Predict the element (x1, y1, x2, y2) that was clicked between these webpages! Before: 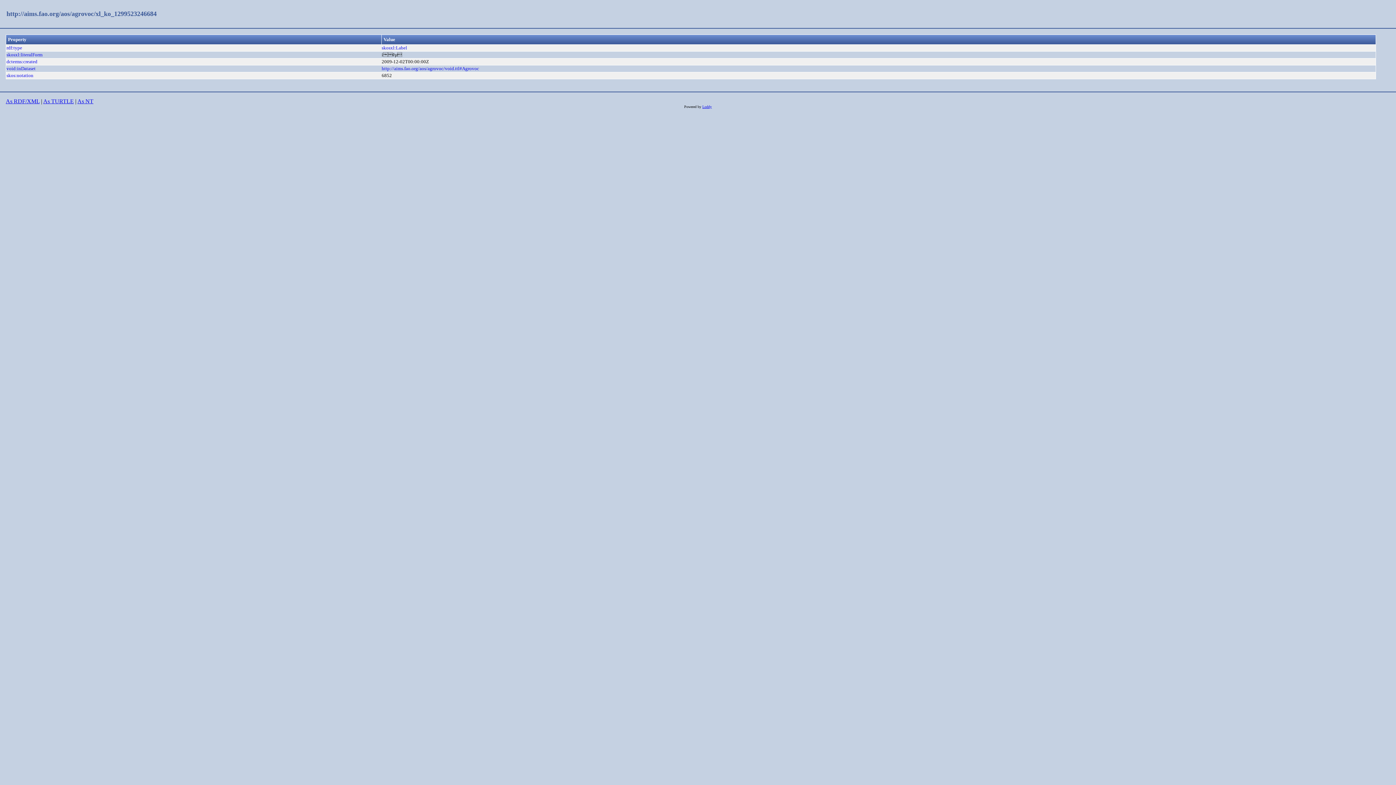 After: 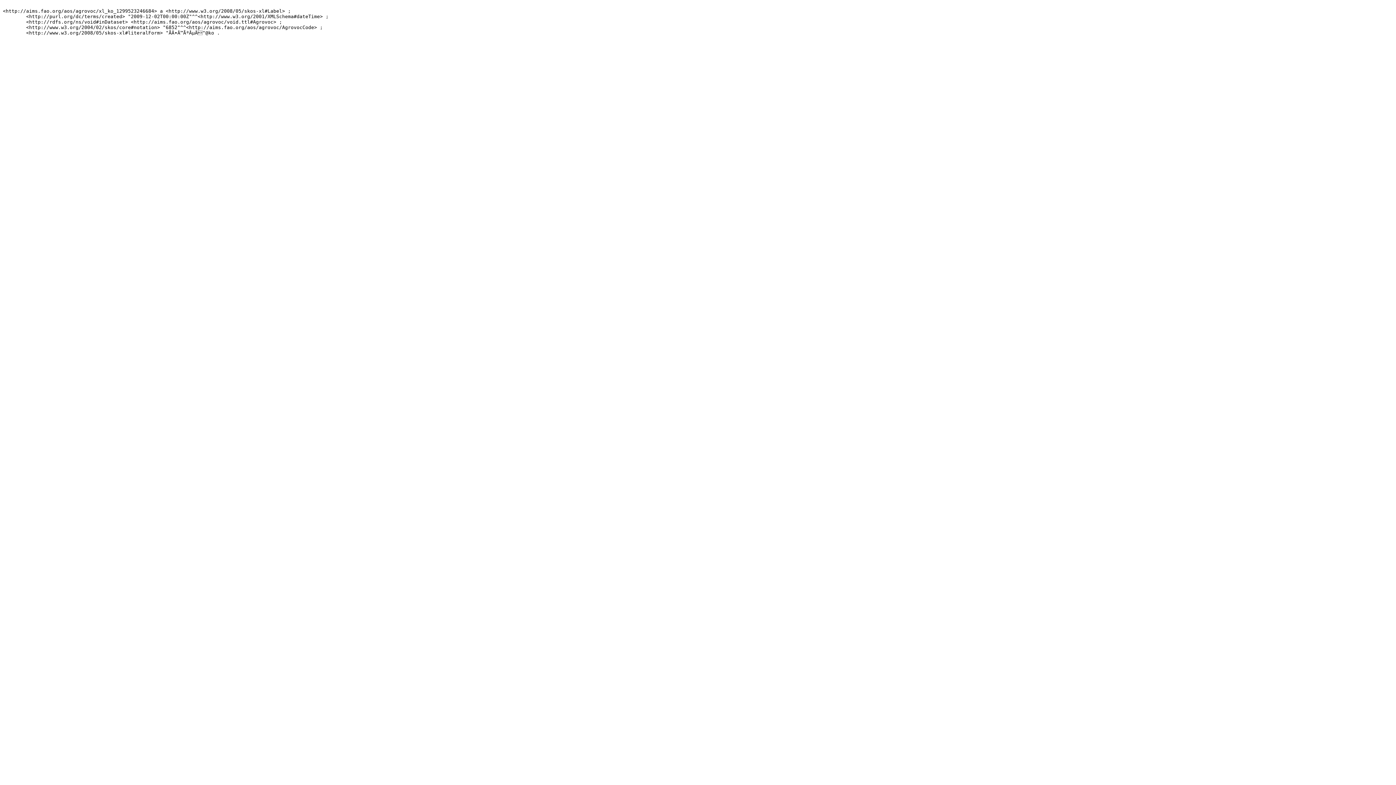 Action: bbox: (43, 98, 73, 104) label: As TURTLE